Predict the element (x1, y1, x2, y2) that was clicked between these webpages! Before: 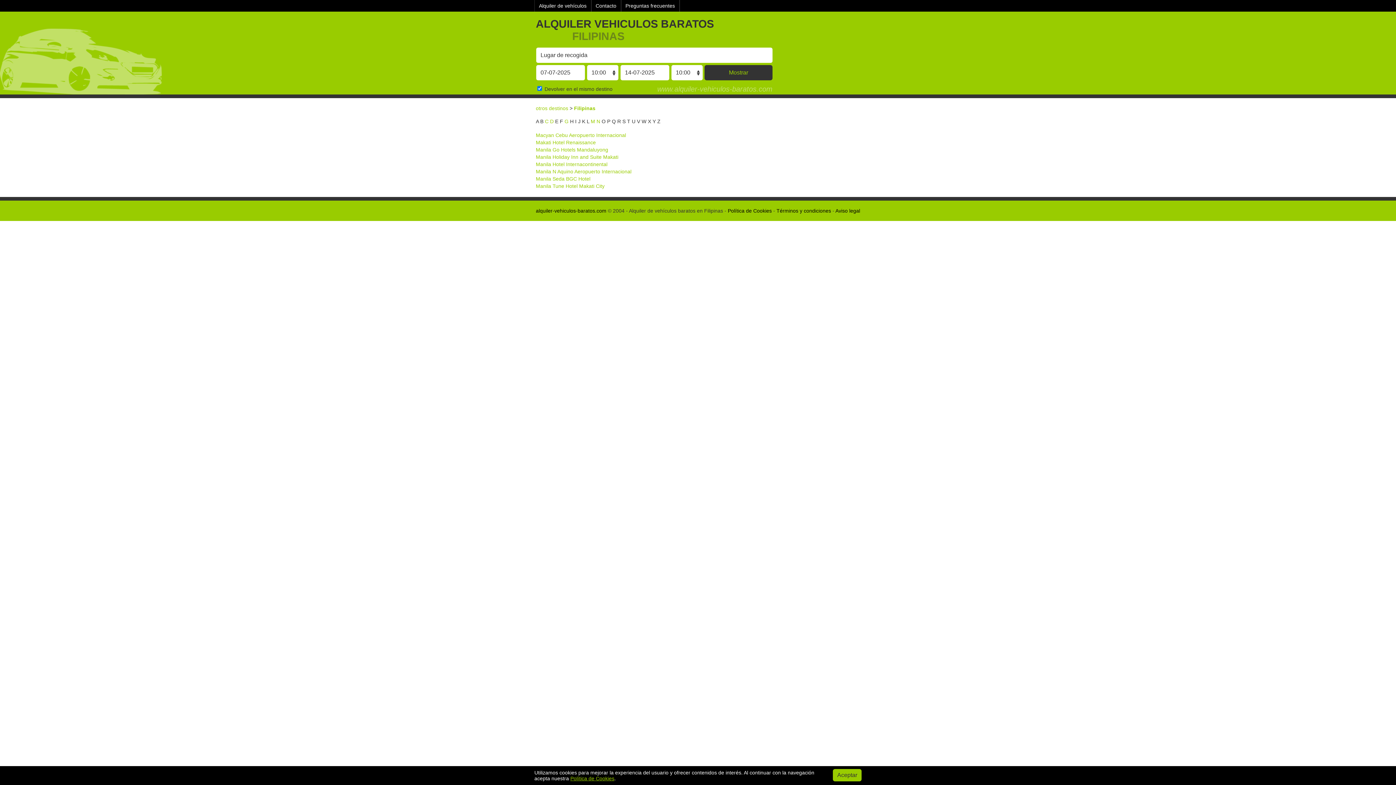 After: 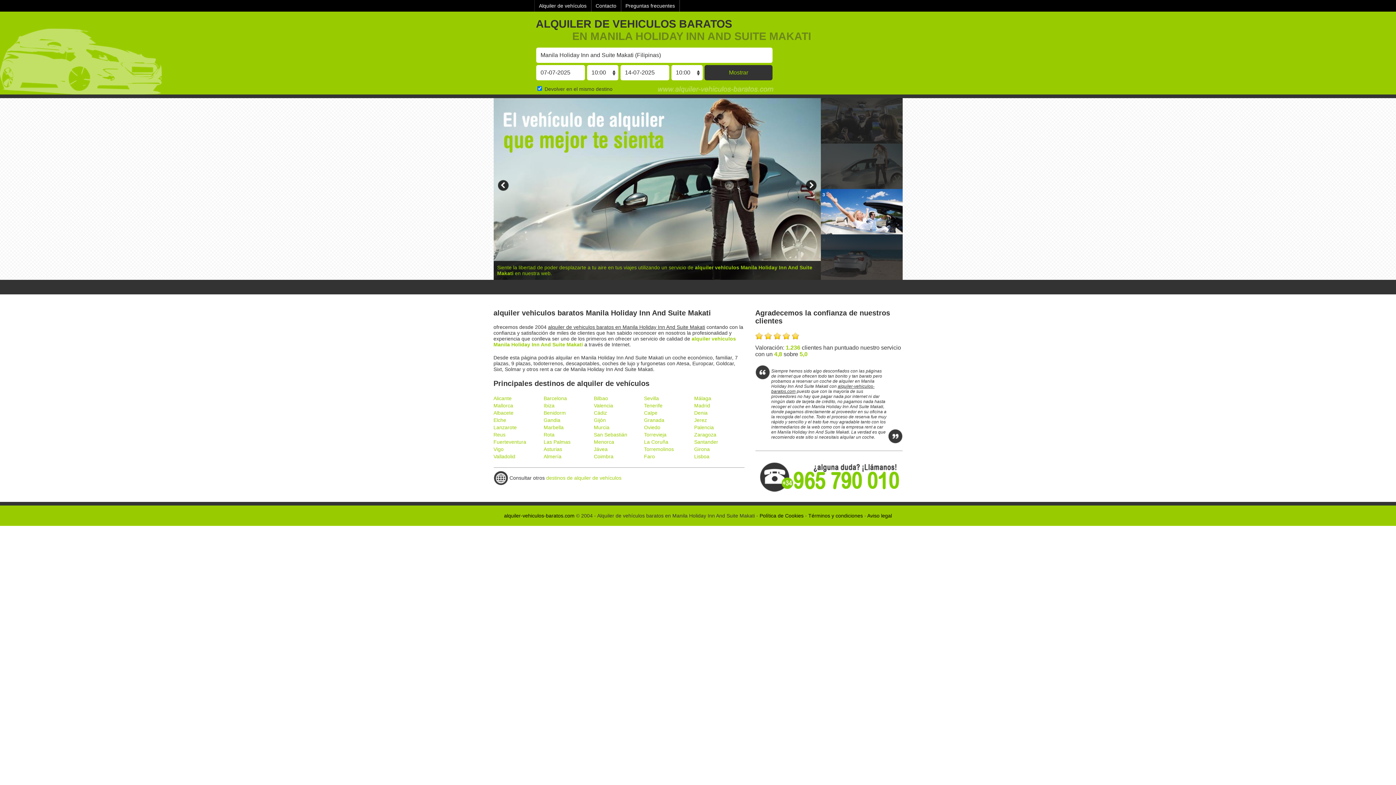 Action: bbox: (536, 154, 618, 160) label: Manila Holiday Inn and Suite Makati